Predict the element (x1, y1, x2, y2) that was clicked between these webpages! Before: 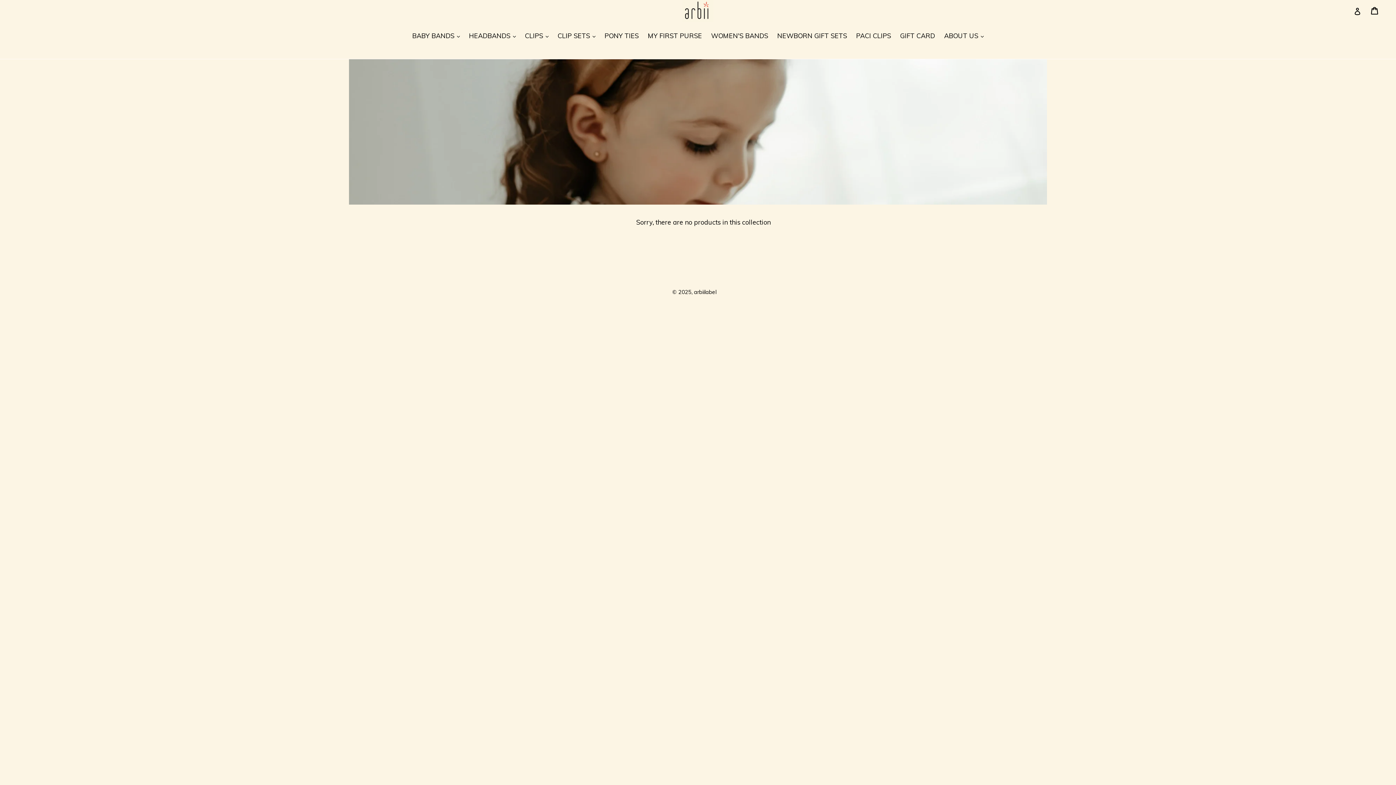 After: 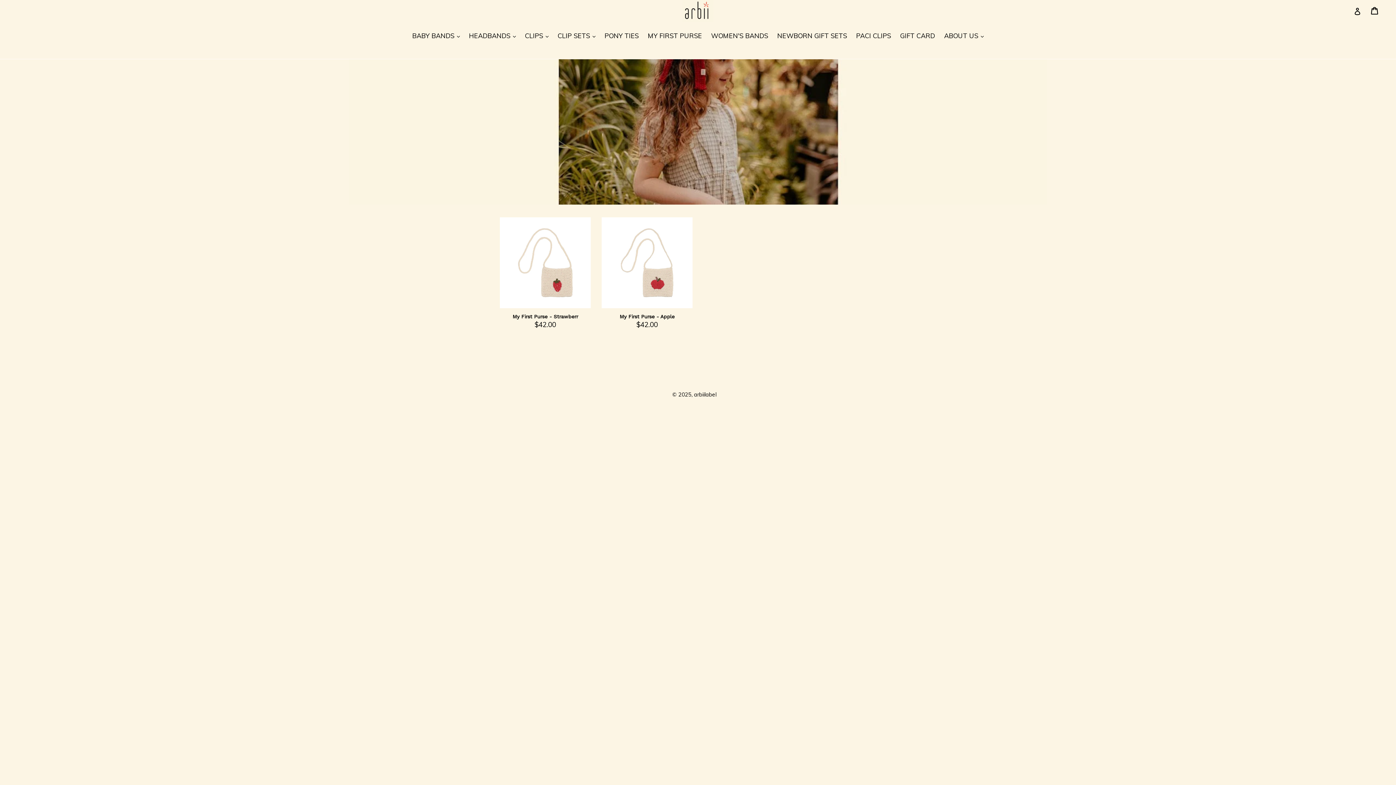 Action: label: MY FIRST PURSE bbox: (644, 31, 705, 41)